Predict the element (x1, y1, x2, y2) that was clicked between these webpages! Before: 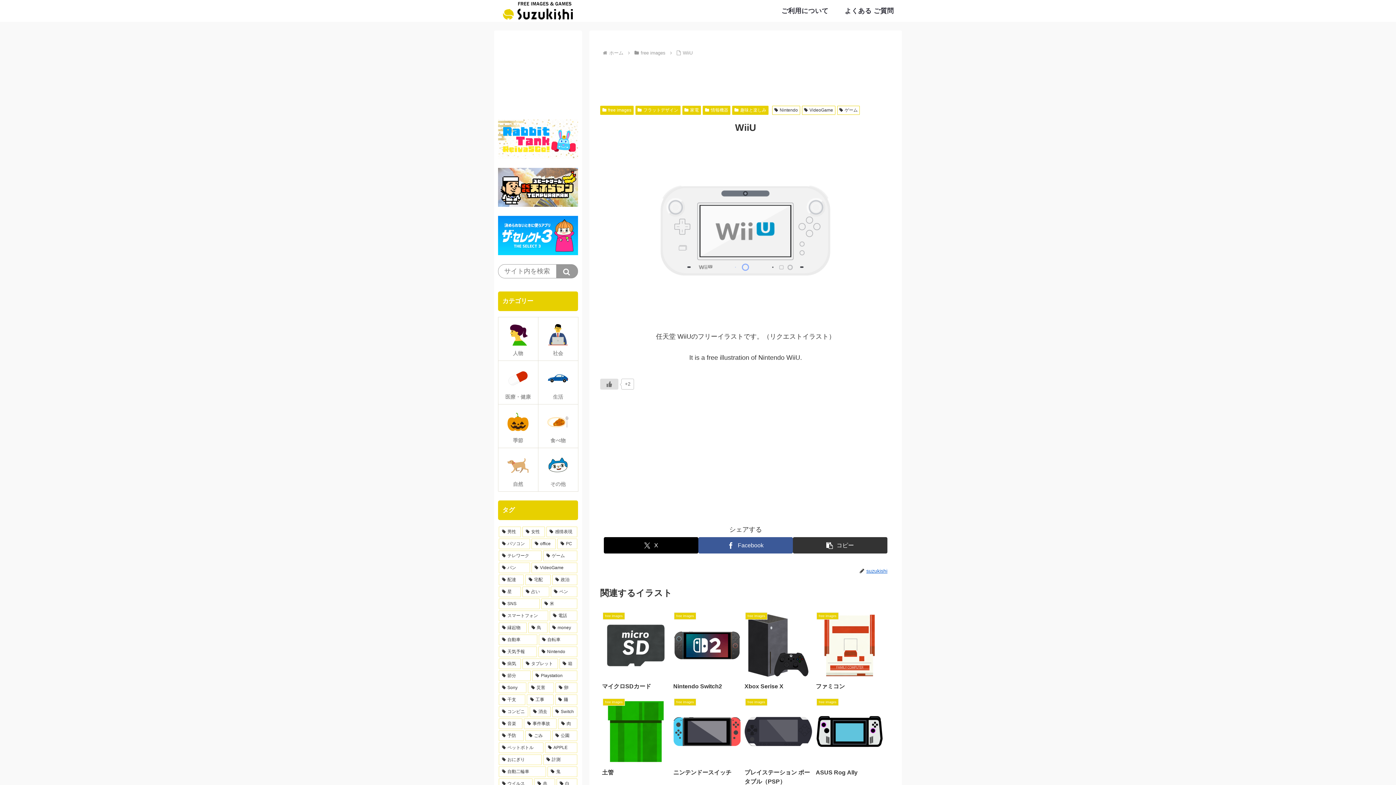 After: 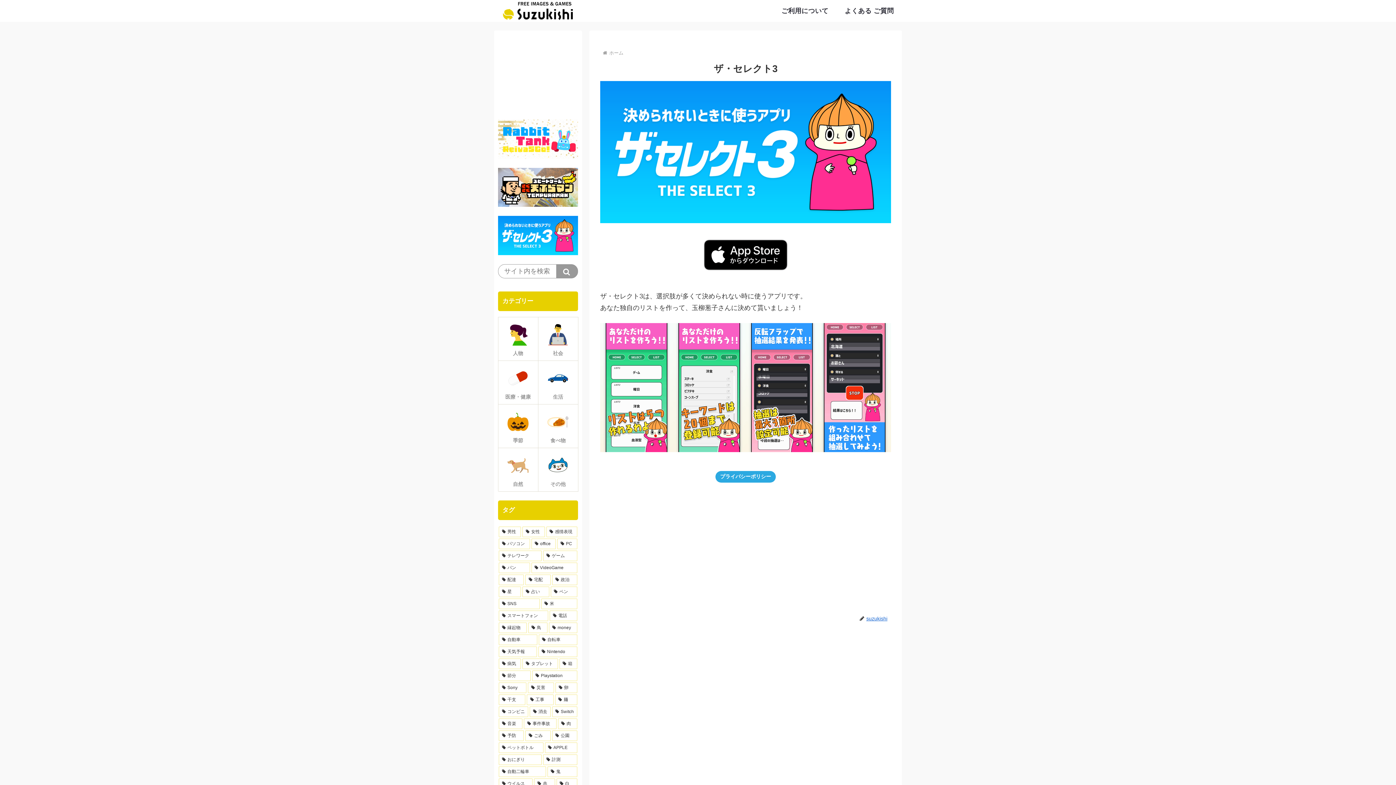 Action: bbox: (498, 231, 578, 238)